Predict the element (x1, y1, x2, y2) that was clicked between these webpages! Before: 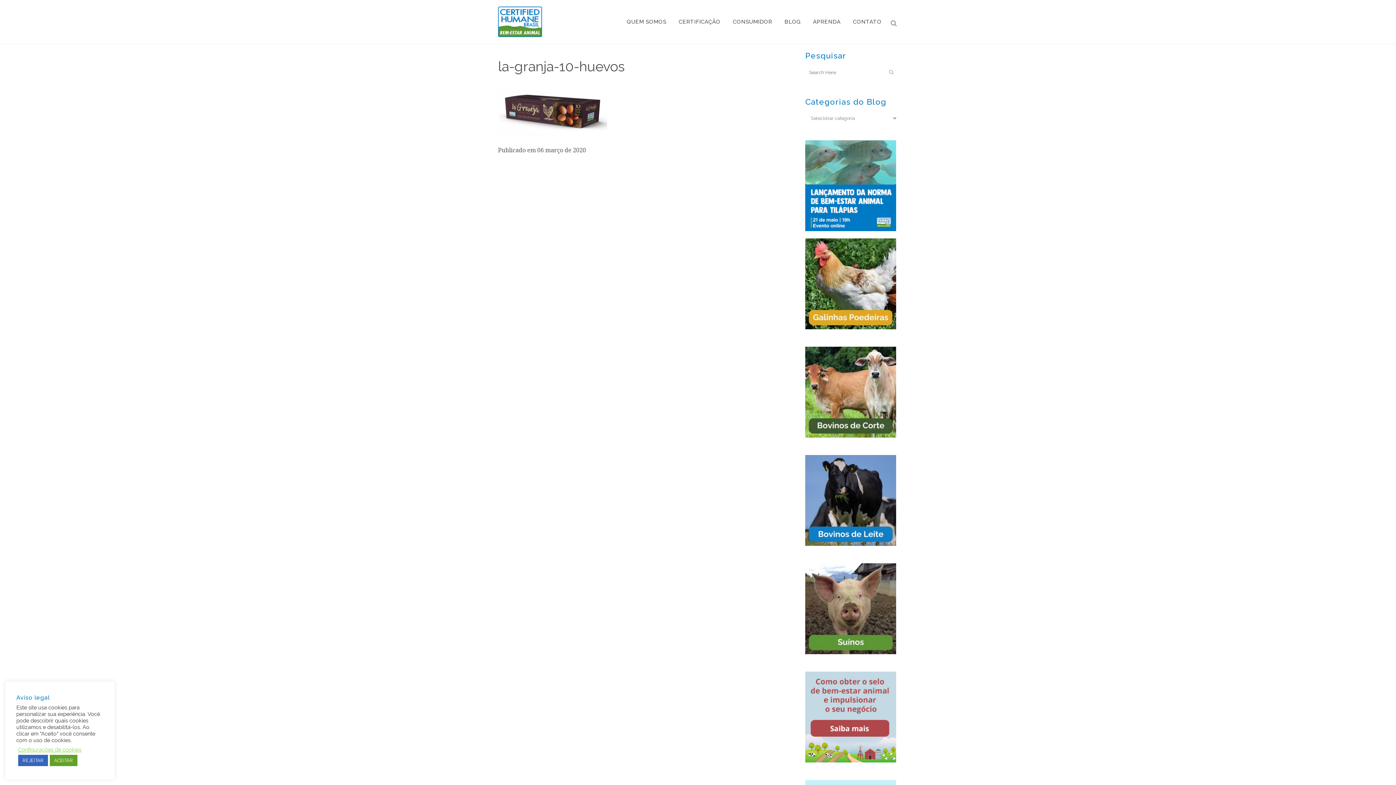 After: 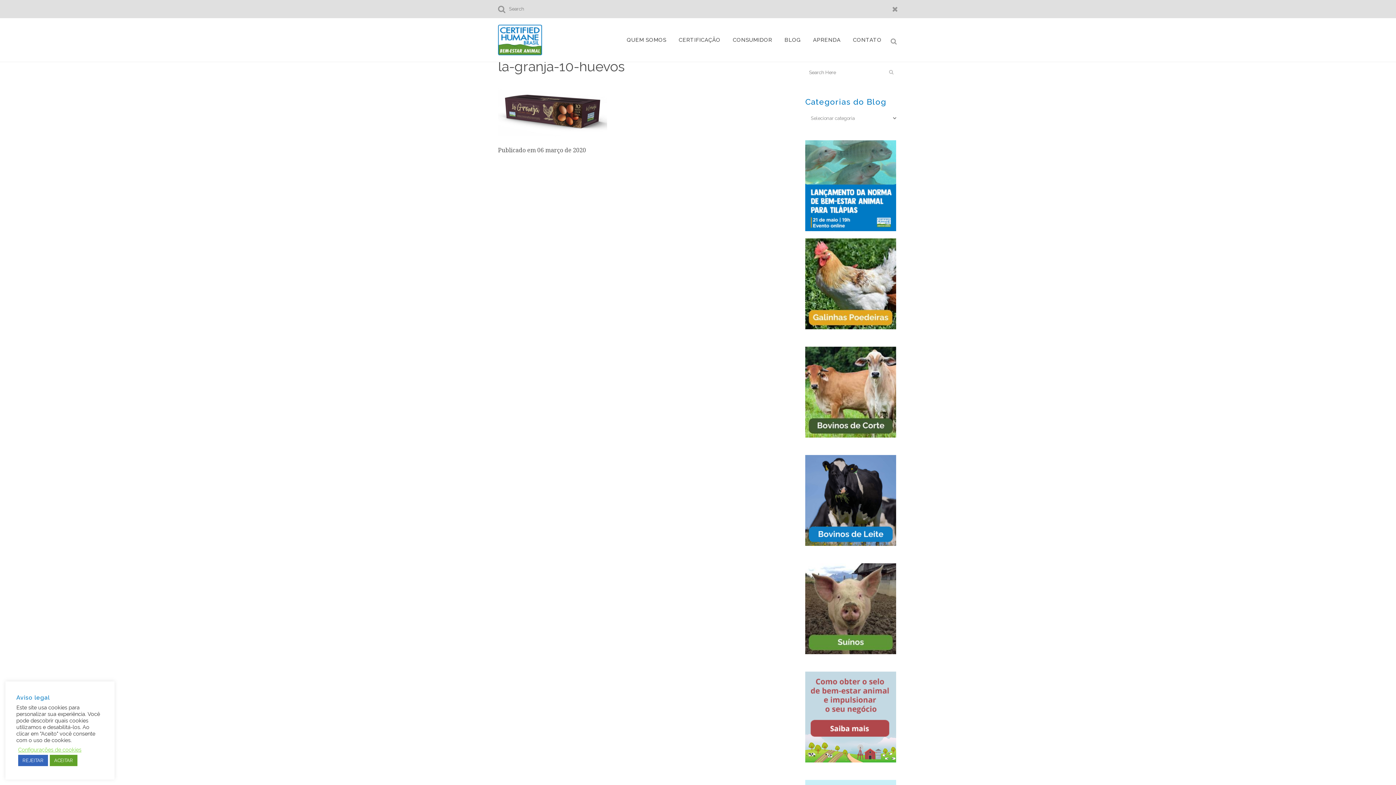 Action: bbox: (888, 18, 898, 25)